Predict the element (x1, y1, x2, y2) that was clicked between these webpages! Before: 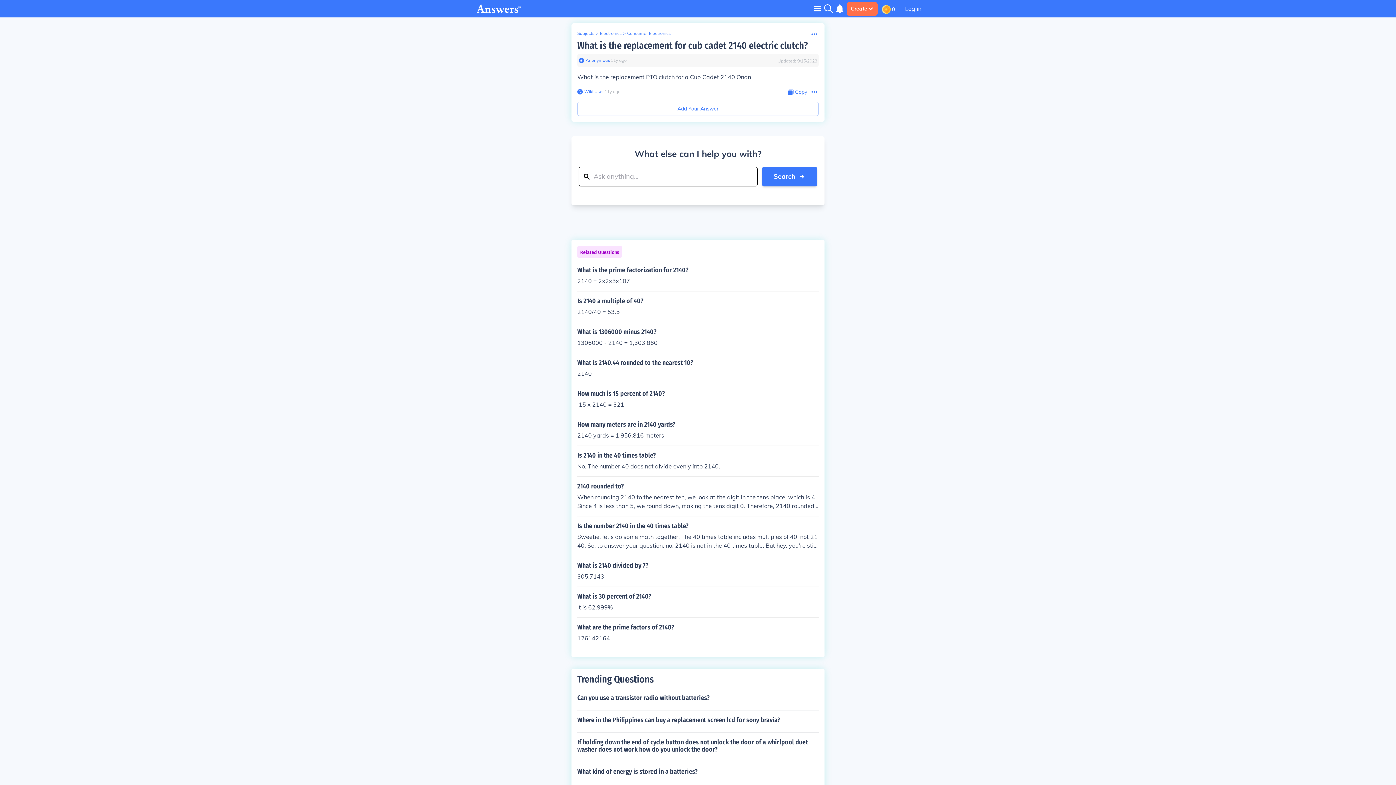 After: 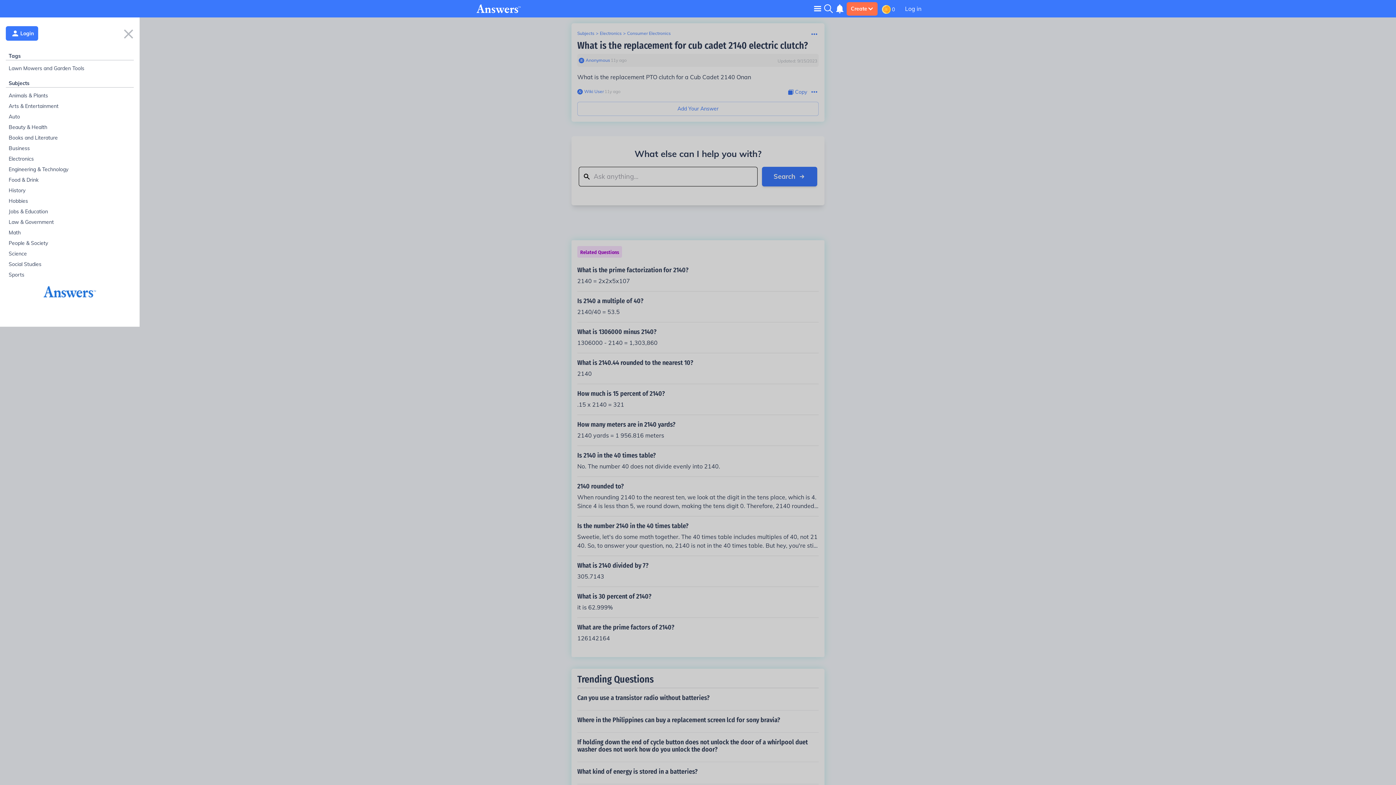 Action: label: Toggle navigation bbox: (814, 5, 821, 11)